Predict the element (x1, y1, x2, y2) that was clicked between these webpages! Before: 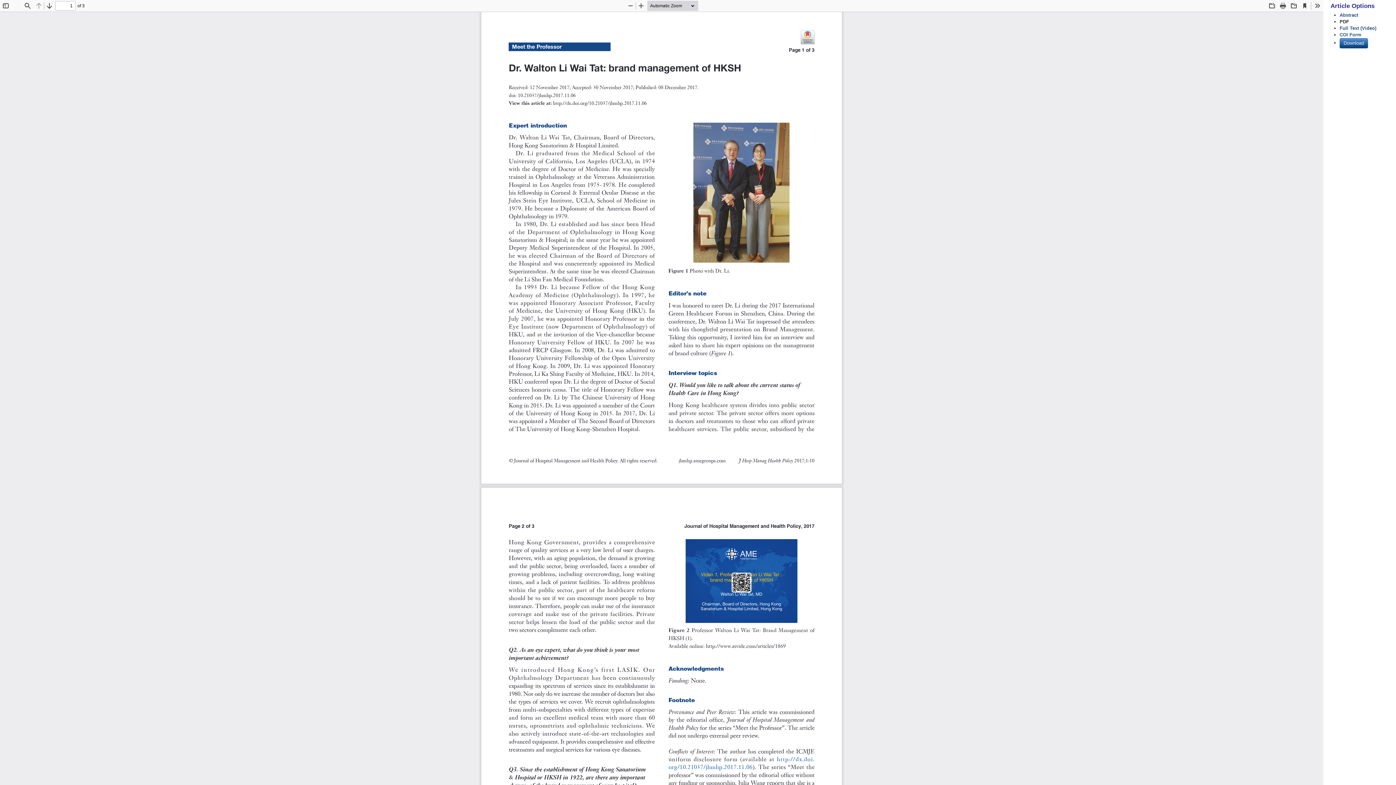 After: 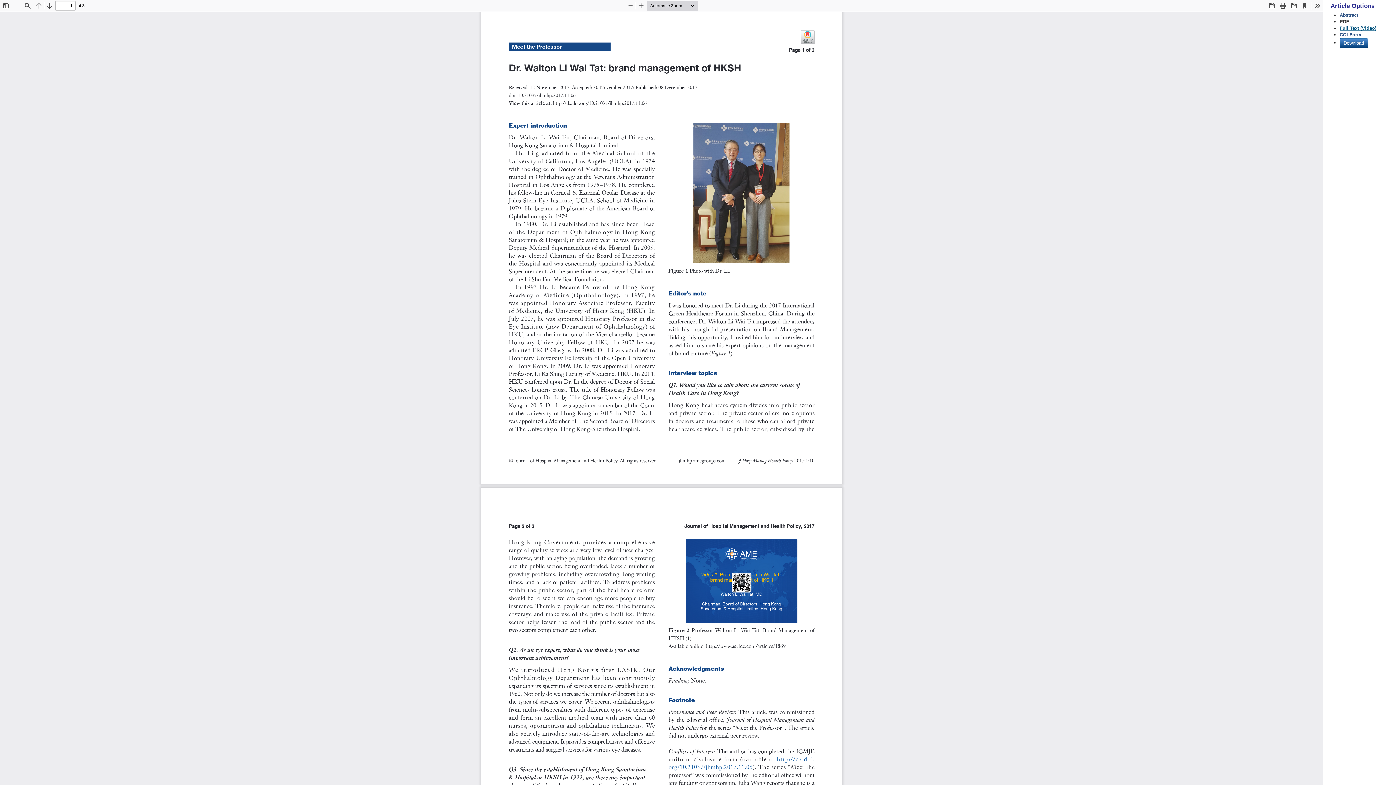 Action: bbox: (1340, 25, 1376, 30) label: Full Text (Video)